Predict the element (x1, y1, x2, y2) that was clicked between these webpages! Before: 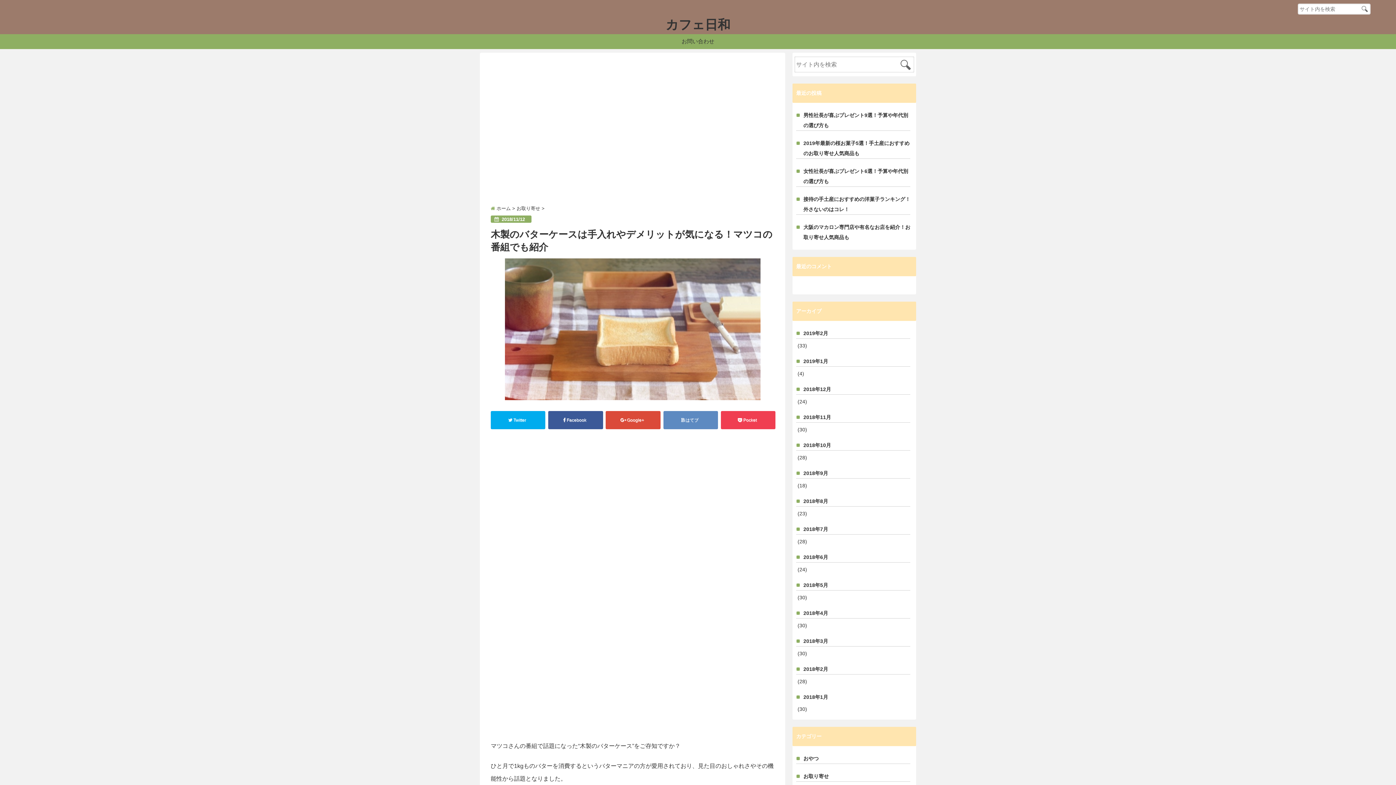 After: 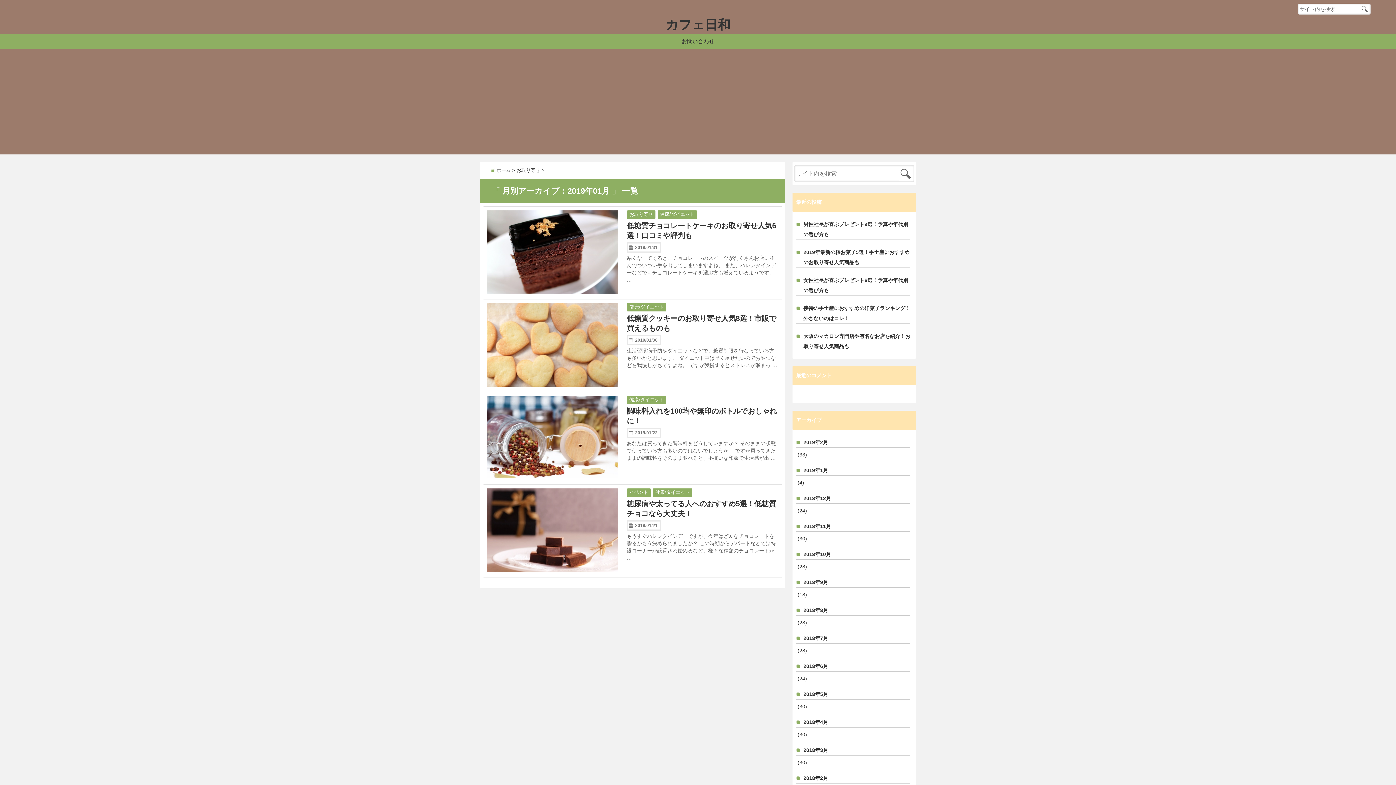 Action: label: 2019年1月 bbox: (796, 356, 910, 366)